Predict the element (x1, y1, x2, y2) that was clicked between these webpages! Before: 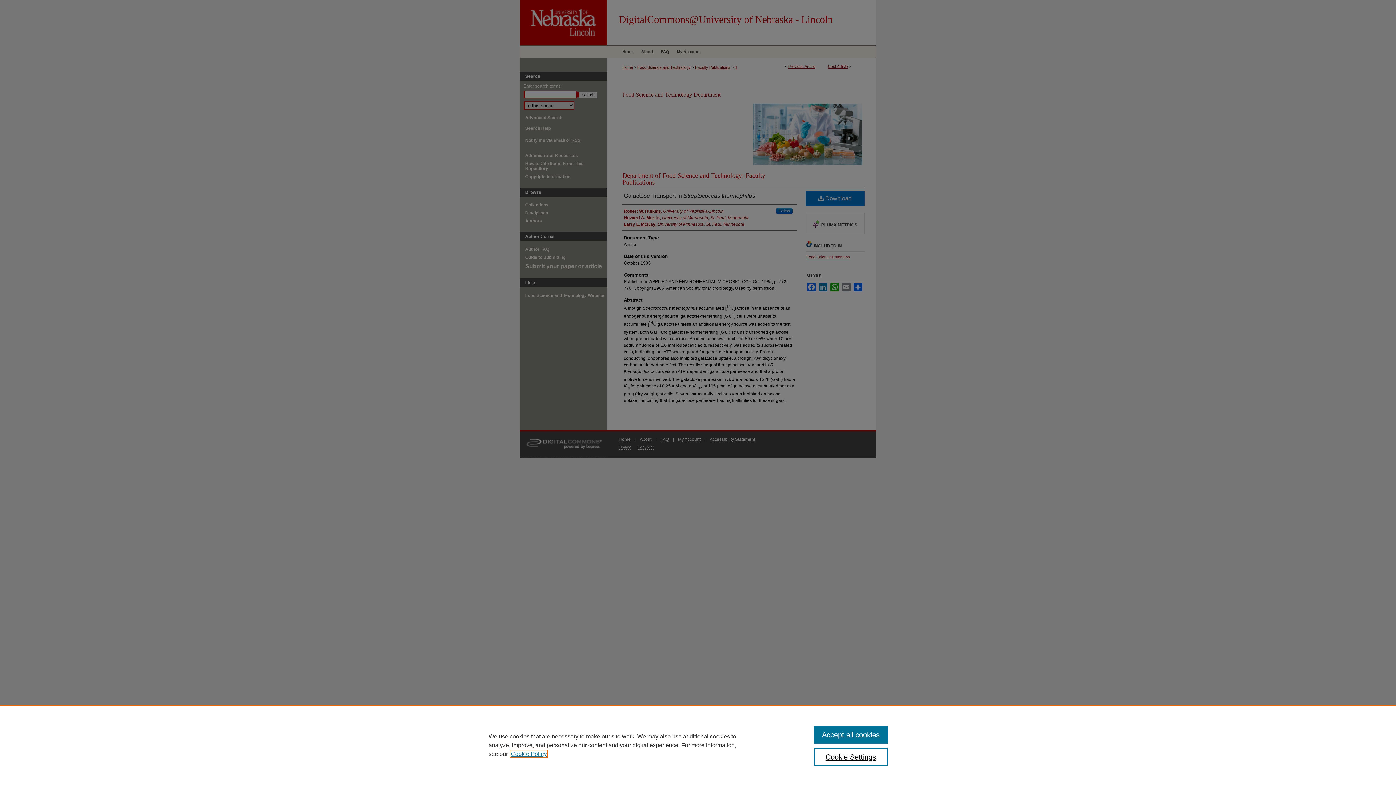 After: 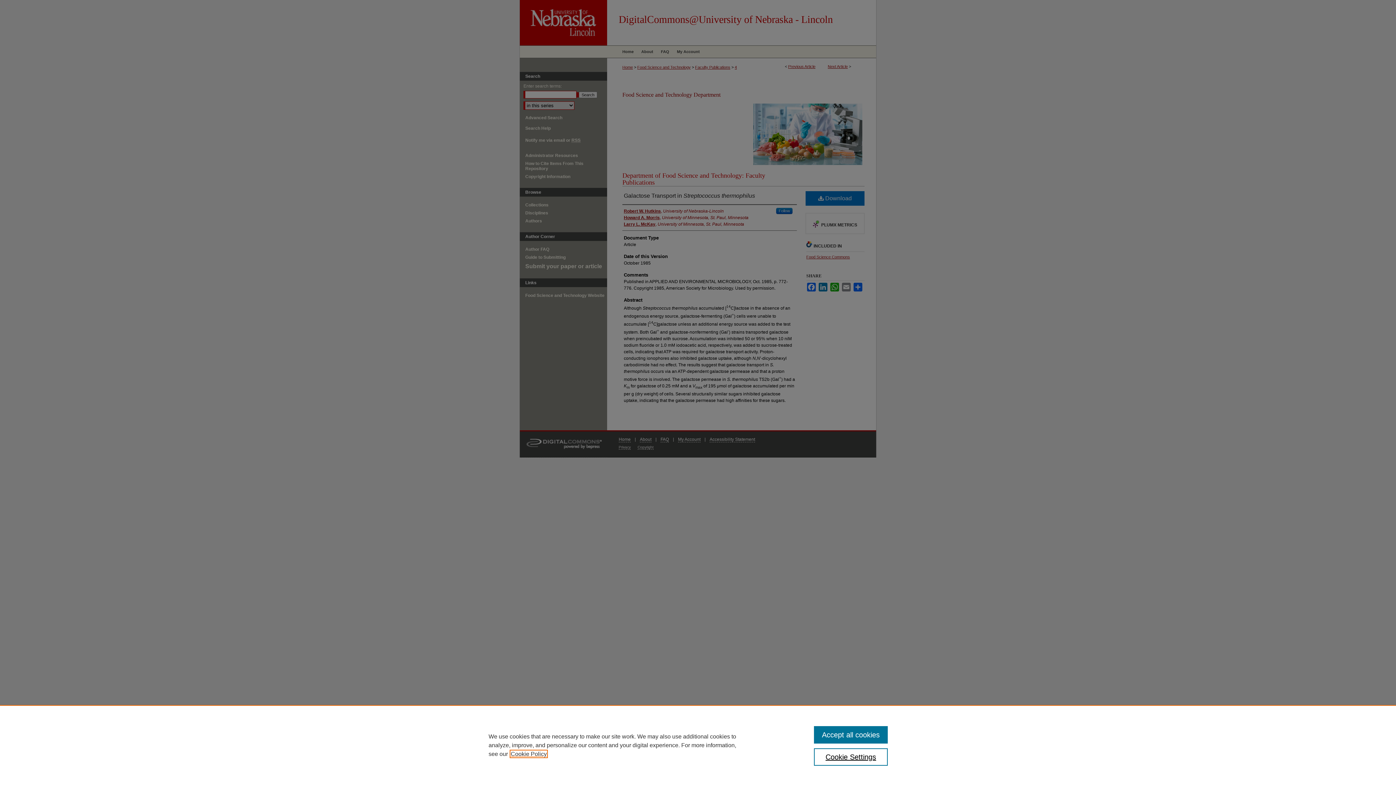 Action: label: , opens in a new tab bbox: (510, 751, 546, 757)